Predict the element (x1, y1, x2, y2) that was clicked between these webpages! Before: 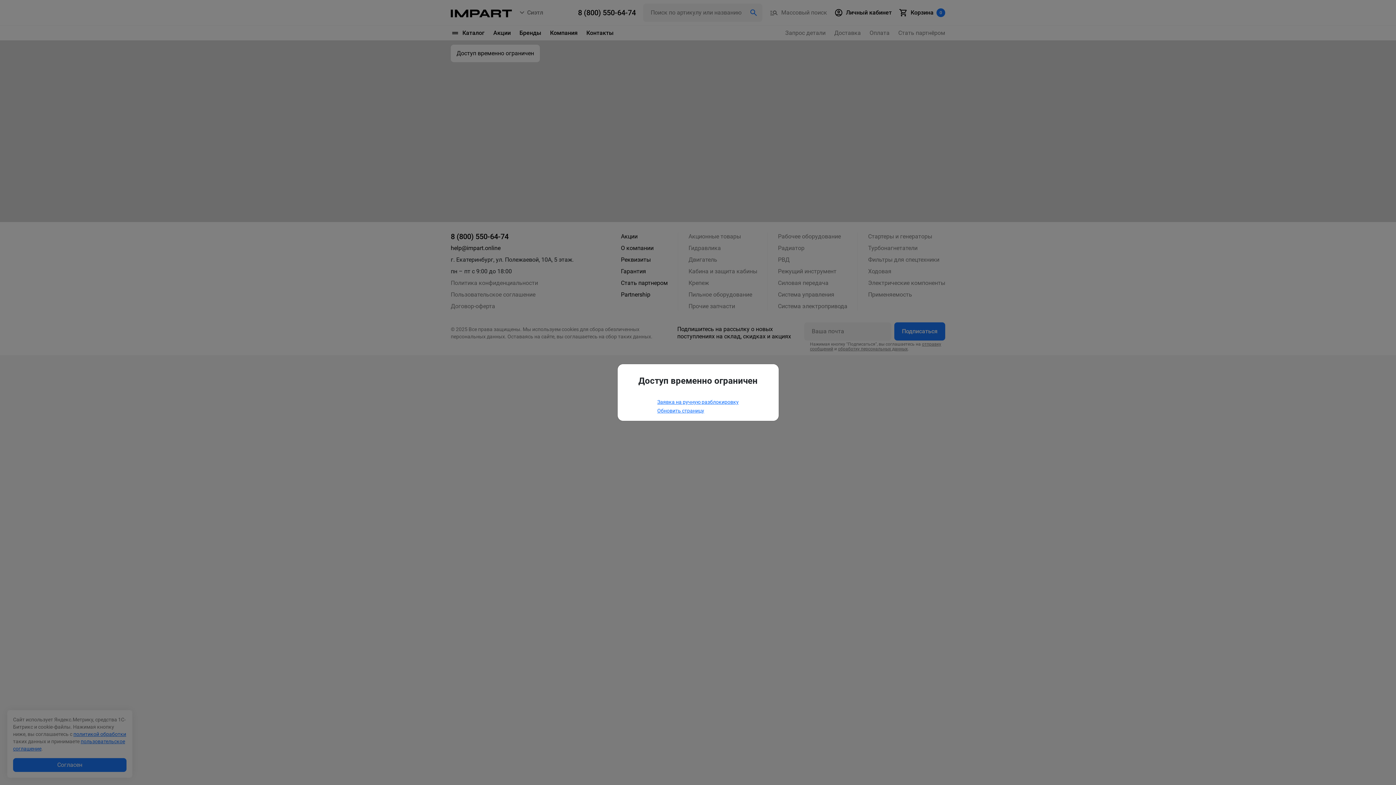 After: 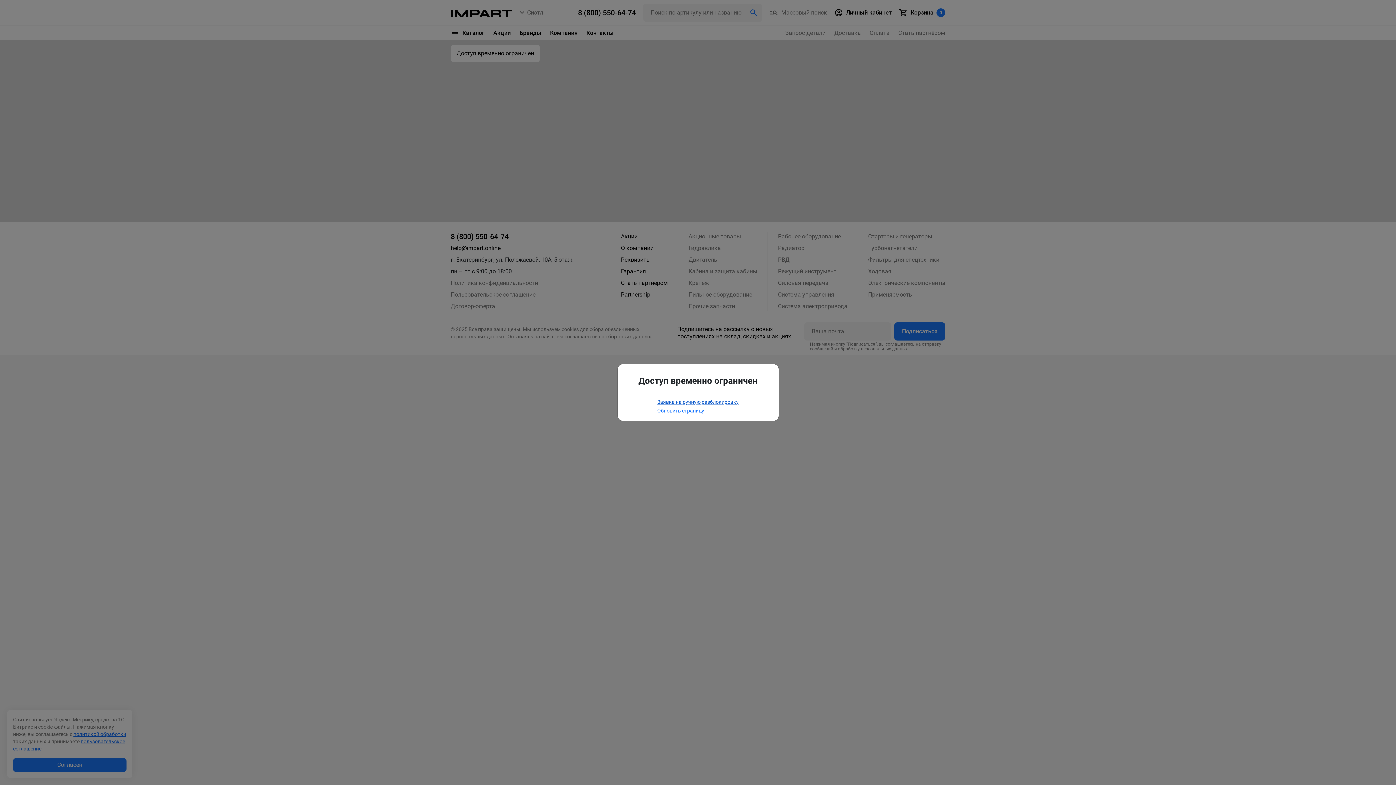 Action: label: Заявка на ручную разблокировку bbox: (657, 399, 738, 405)